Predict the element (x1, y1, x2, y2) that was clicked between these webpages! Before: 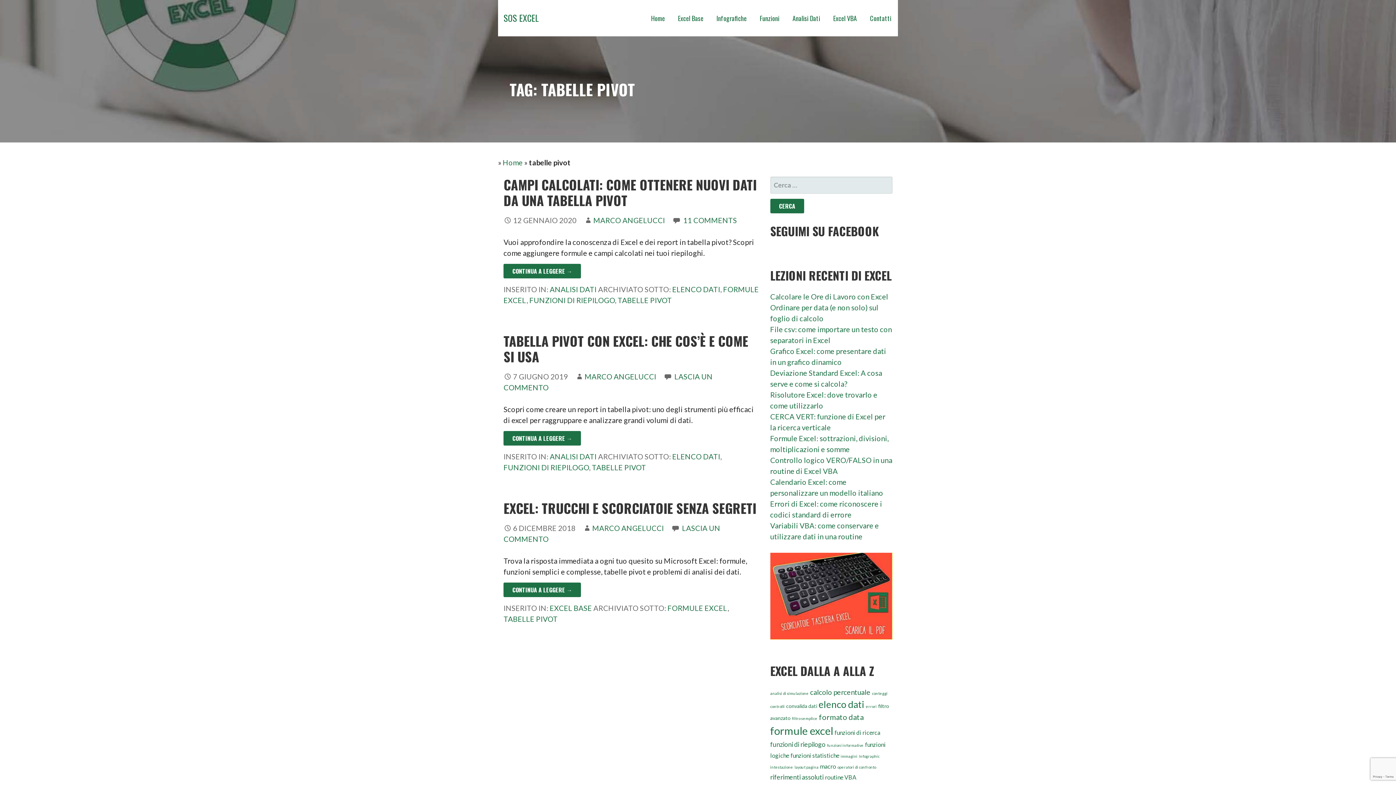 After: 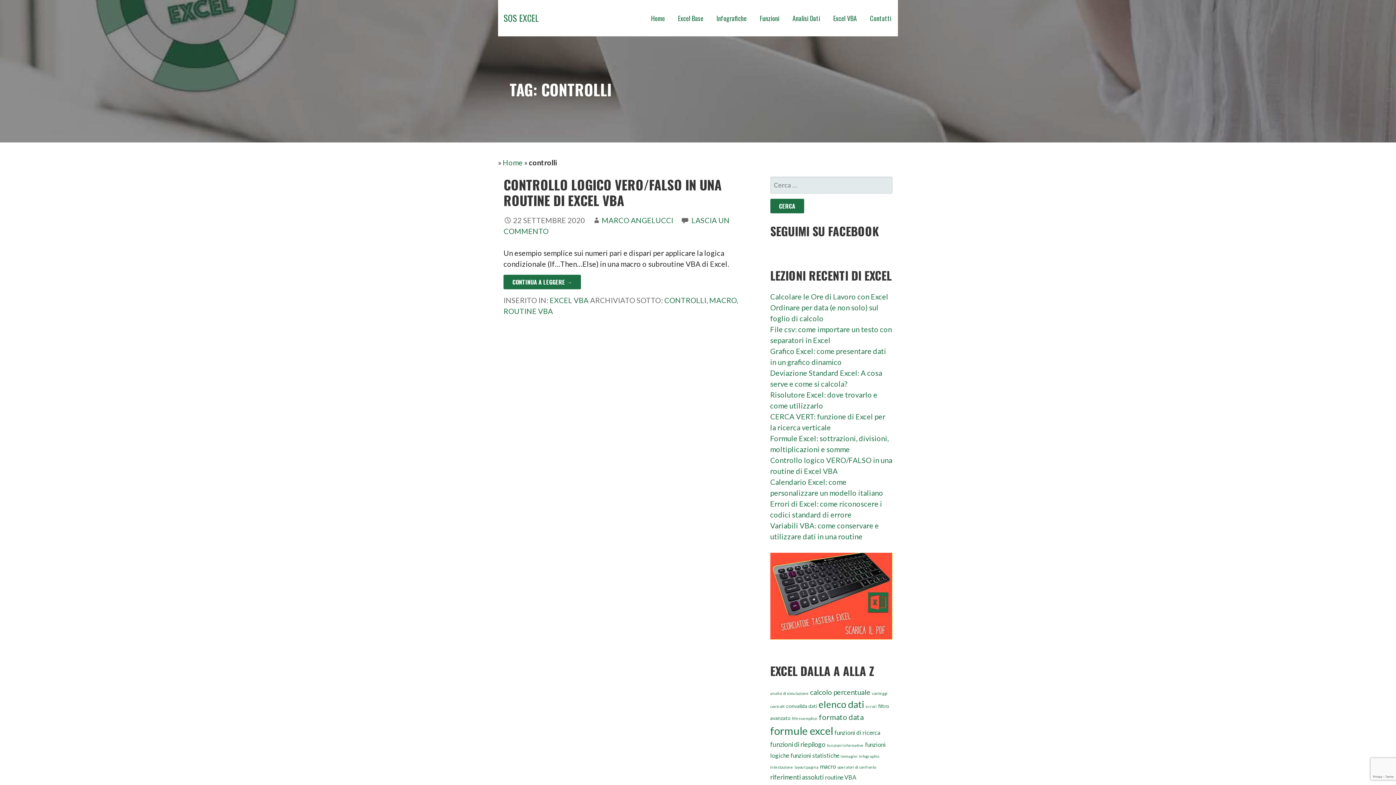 Action: label: controlli (1 elemento) bbox: (770, 704, 784, 708)